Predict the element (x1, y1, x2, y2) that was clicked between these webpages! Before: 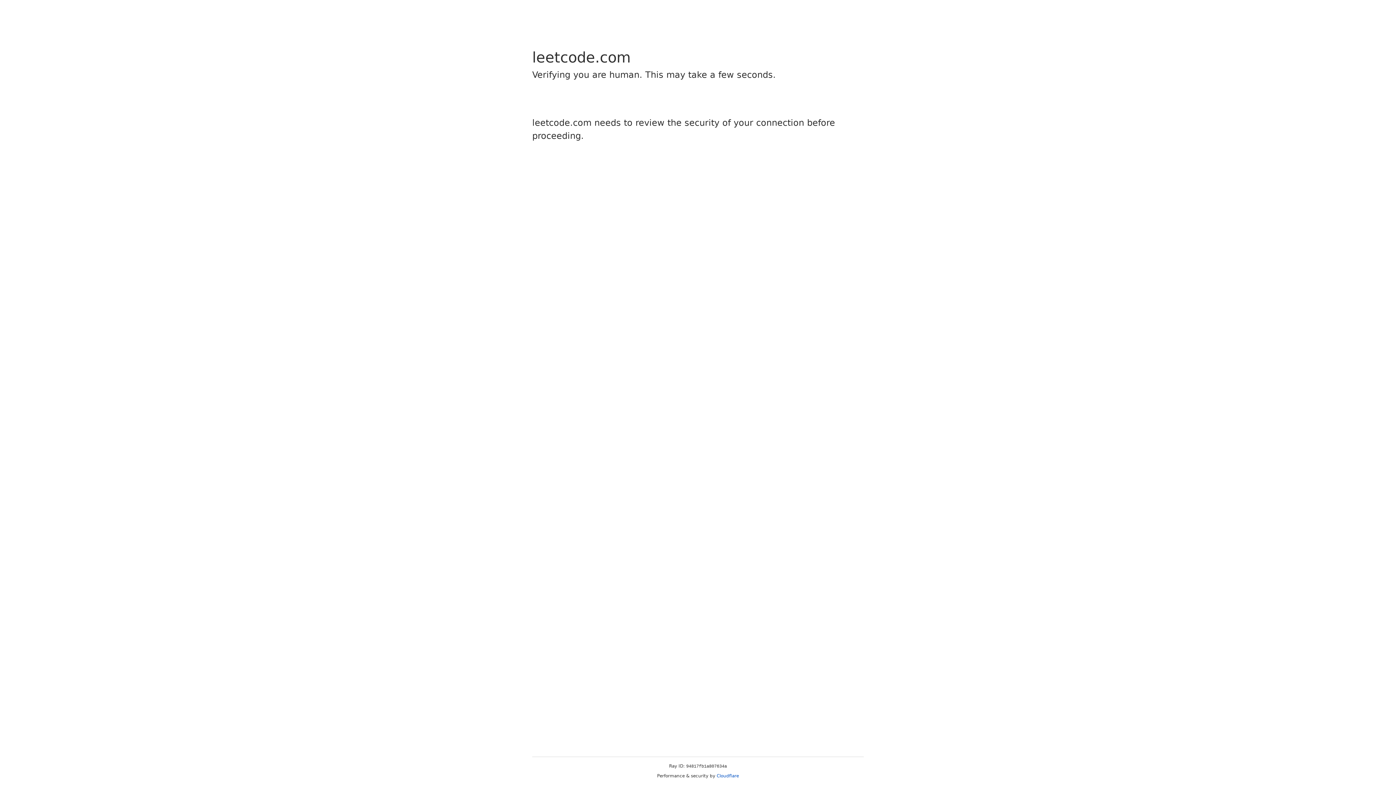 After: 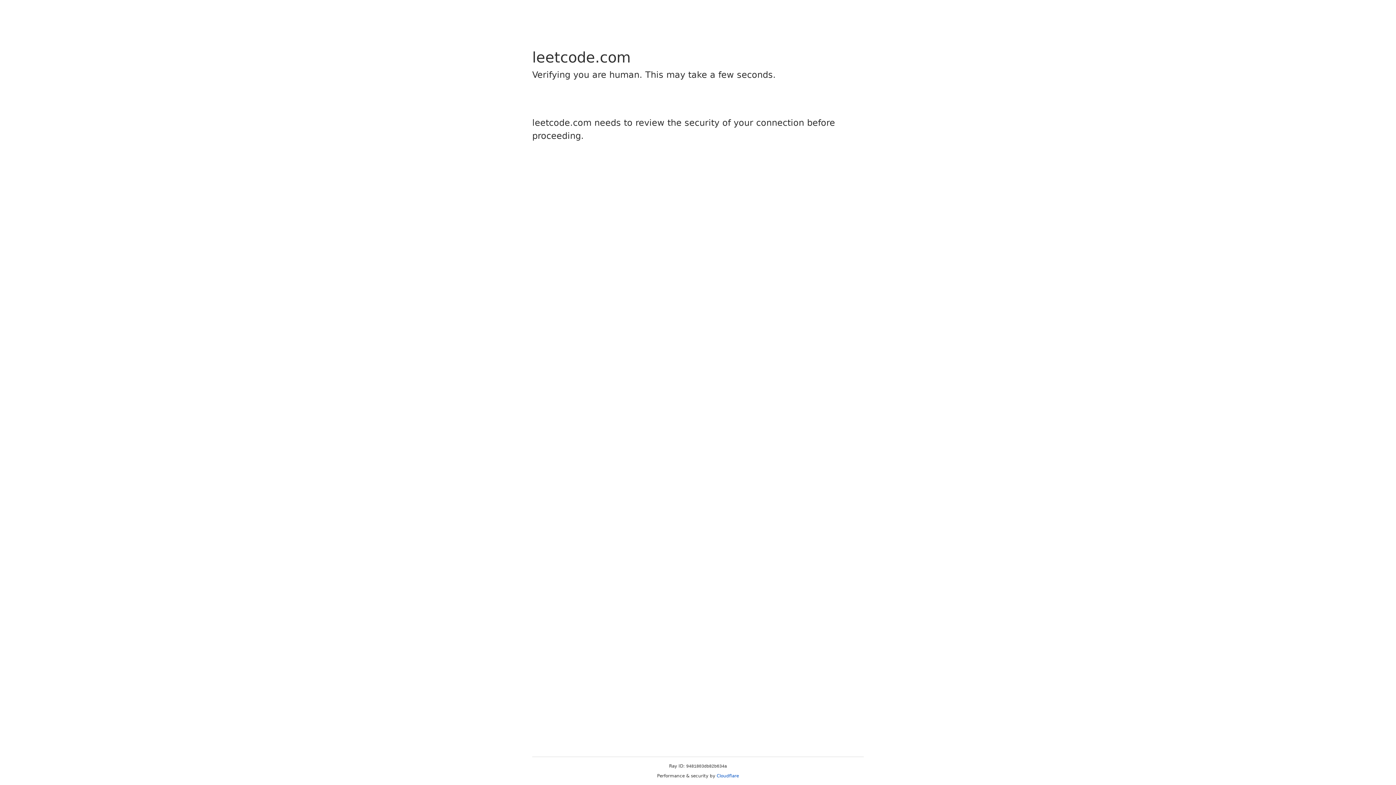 Action: label: Cloudflare bbox: (716, 773, 739, 778)